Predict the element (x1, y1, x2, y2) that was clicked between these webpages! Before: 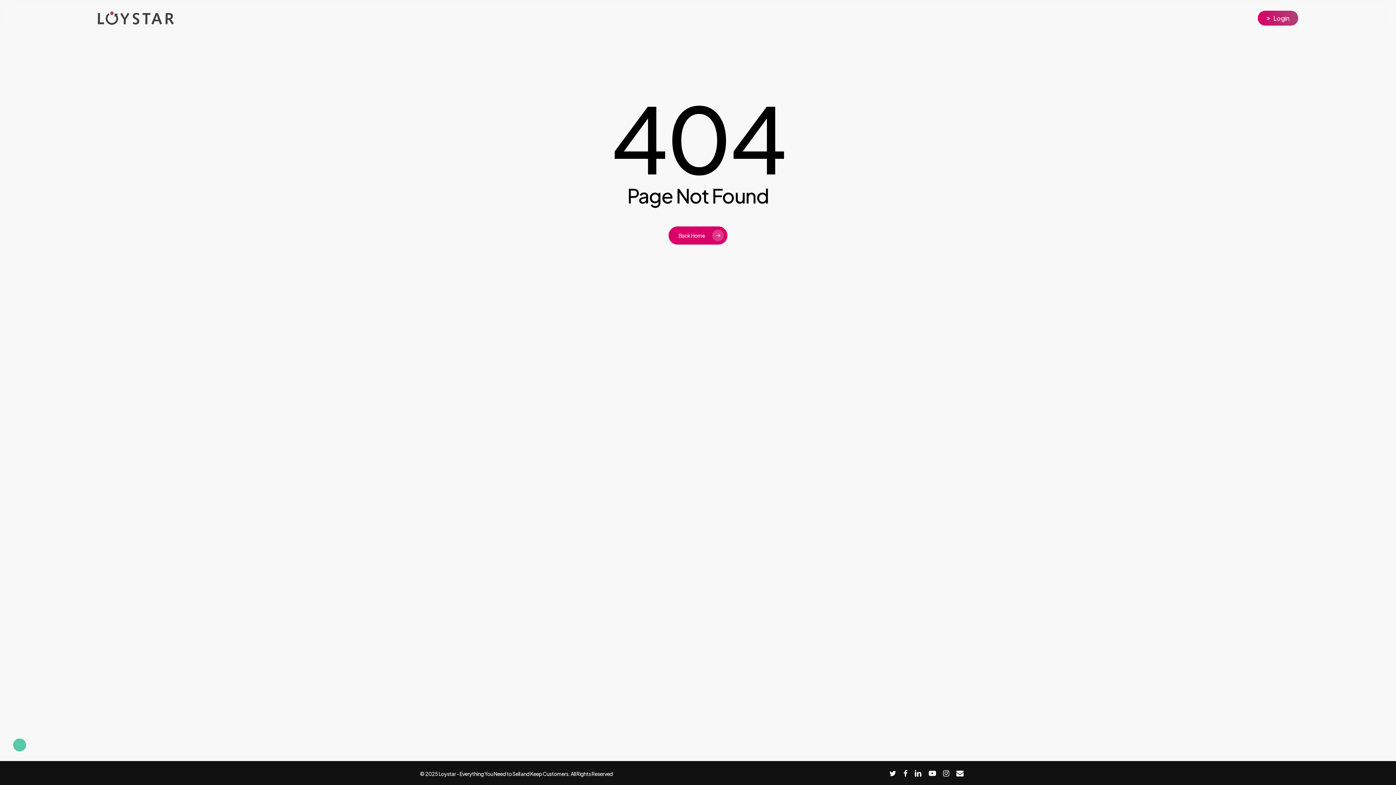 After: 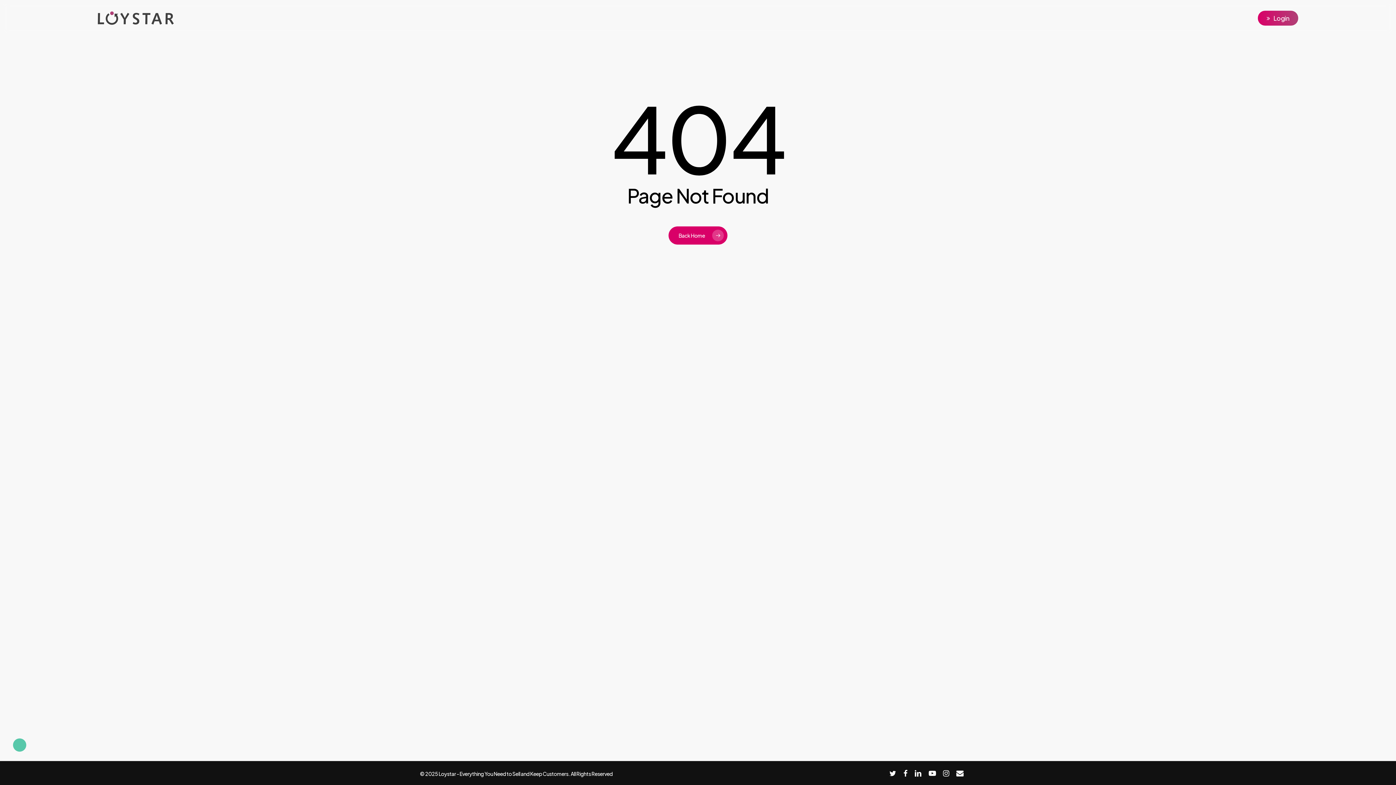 Action: bbox: (97, 10, 173, 25)